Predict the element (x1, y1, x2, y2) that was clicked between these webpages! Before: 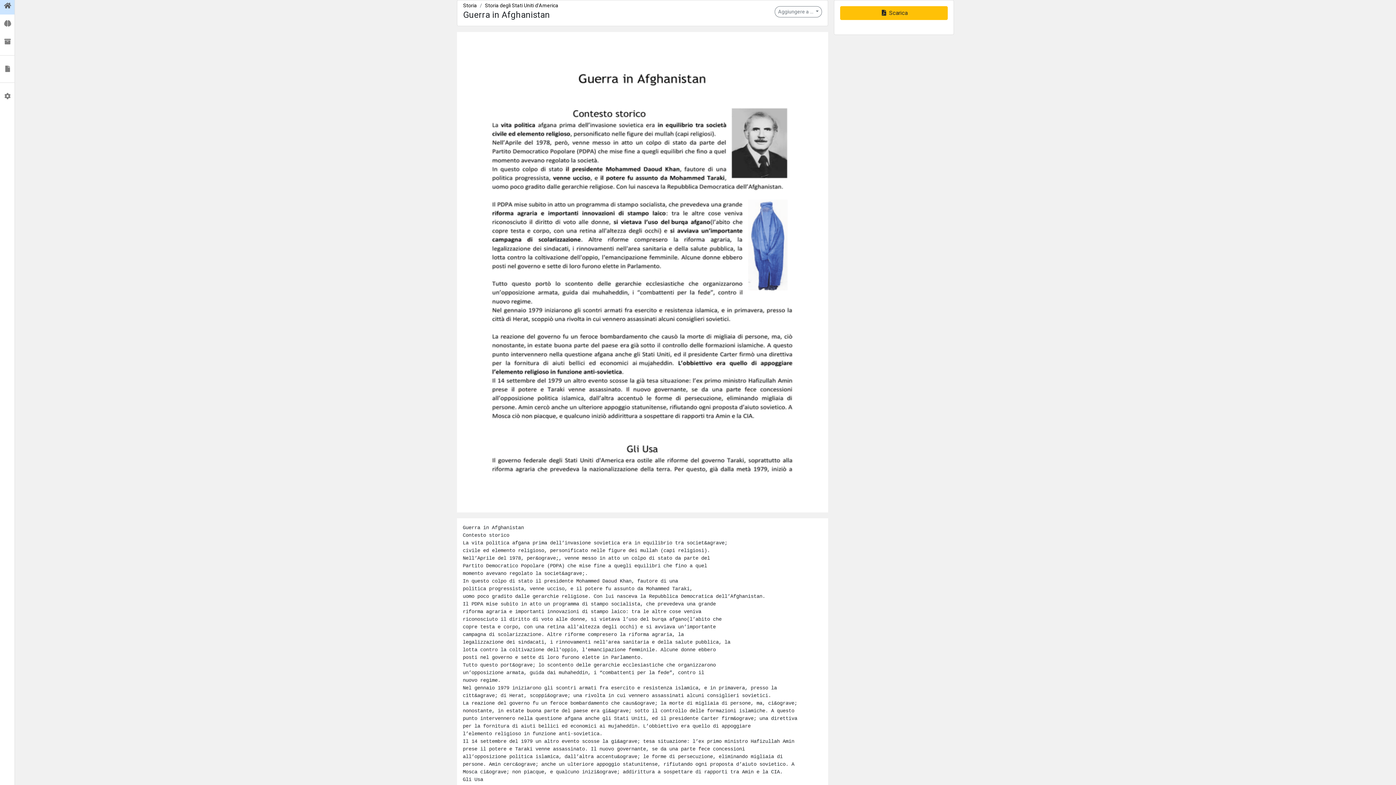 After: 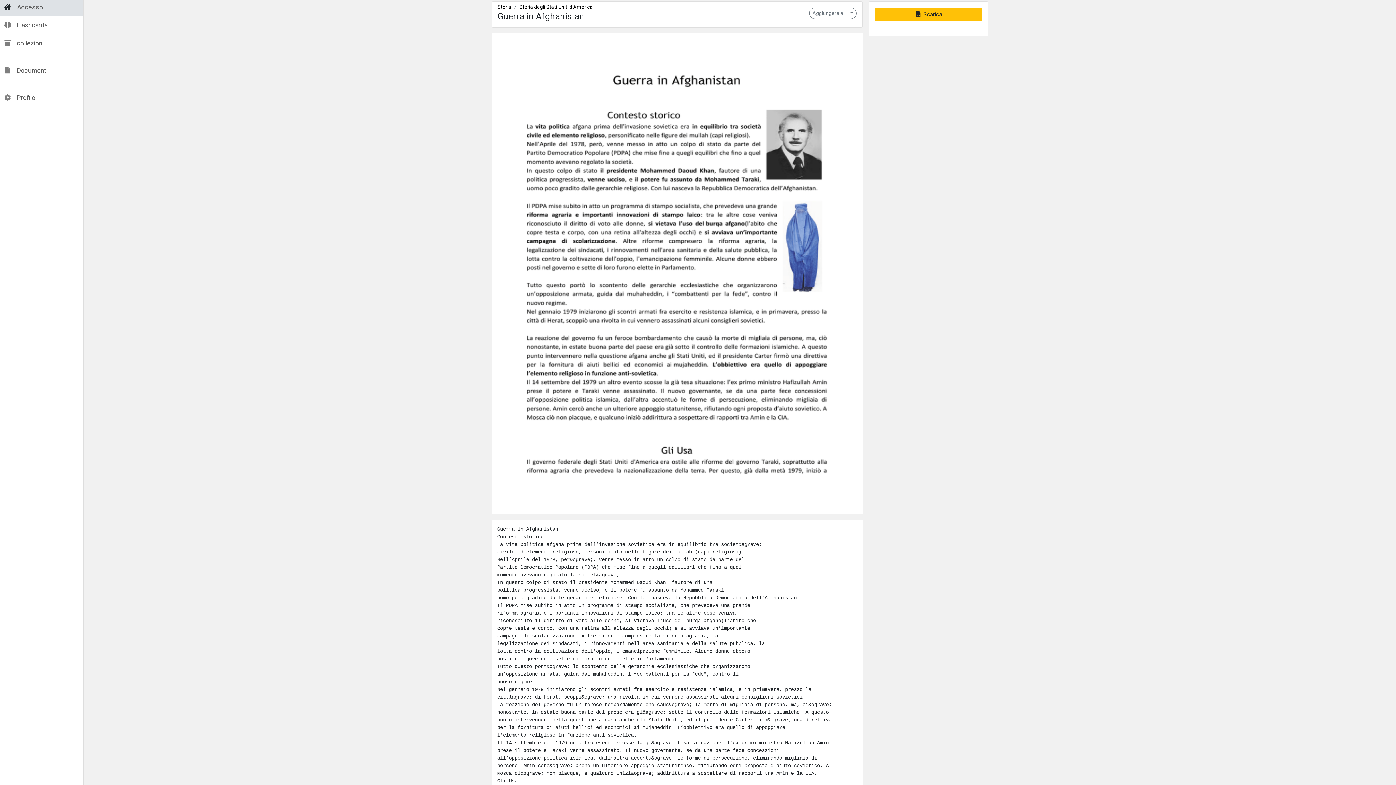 Action: bbox: (0, -1, 14, 13)